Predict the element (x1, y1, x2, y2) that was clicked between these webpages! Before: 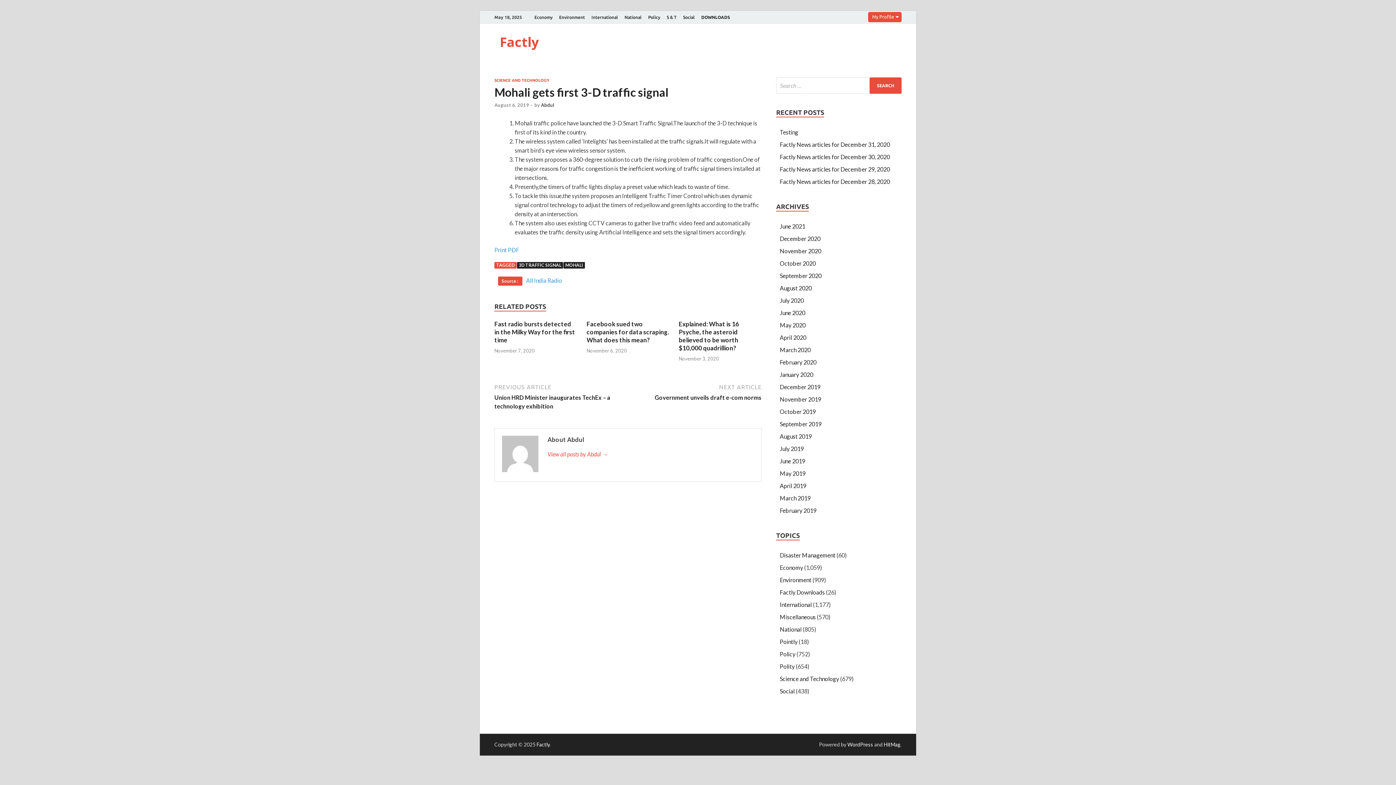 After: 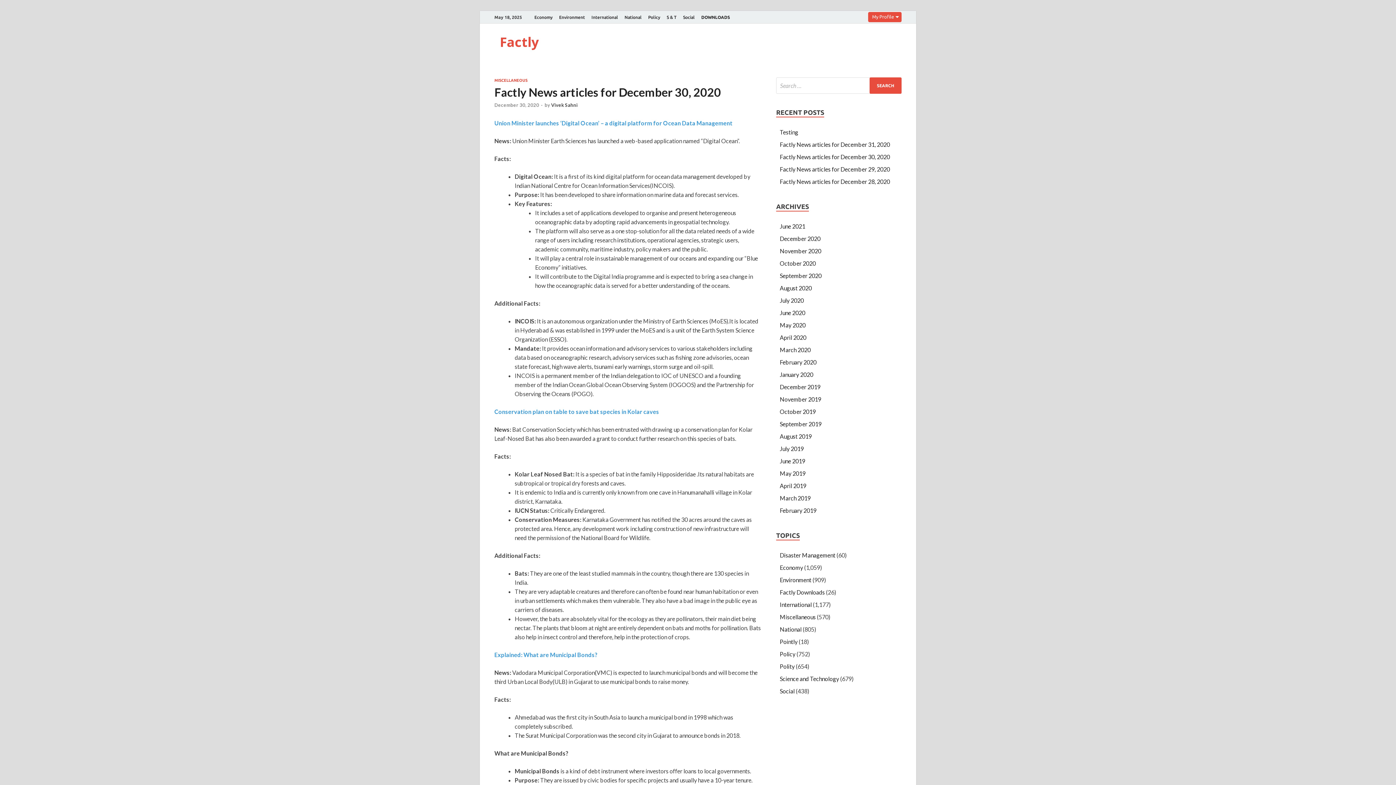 Action: label: Factly News articles for December 30, 2020 bbox: (780, 153, 890, 160)